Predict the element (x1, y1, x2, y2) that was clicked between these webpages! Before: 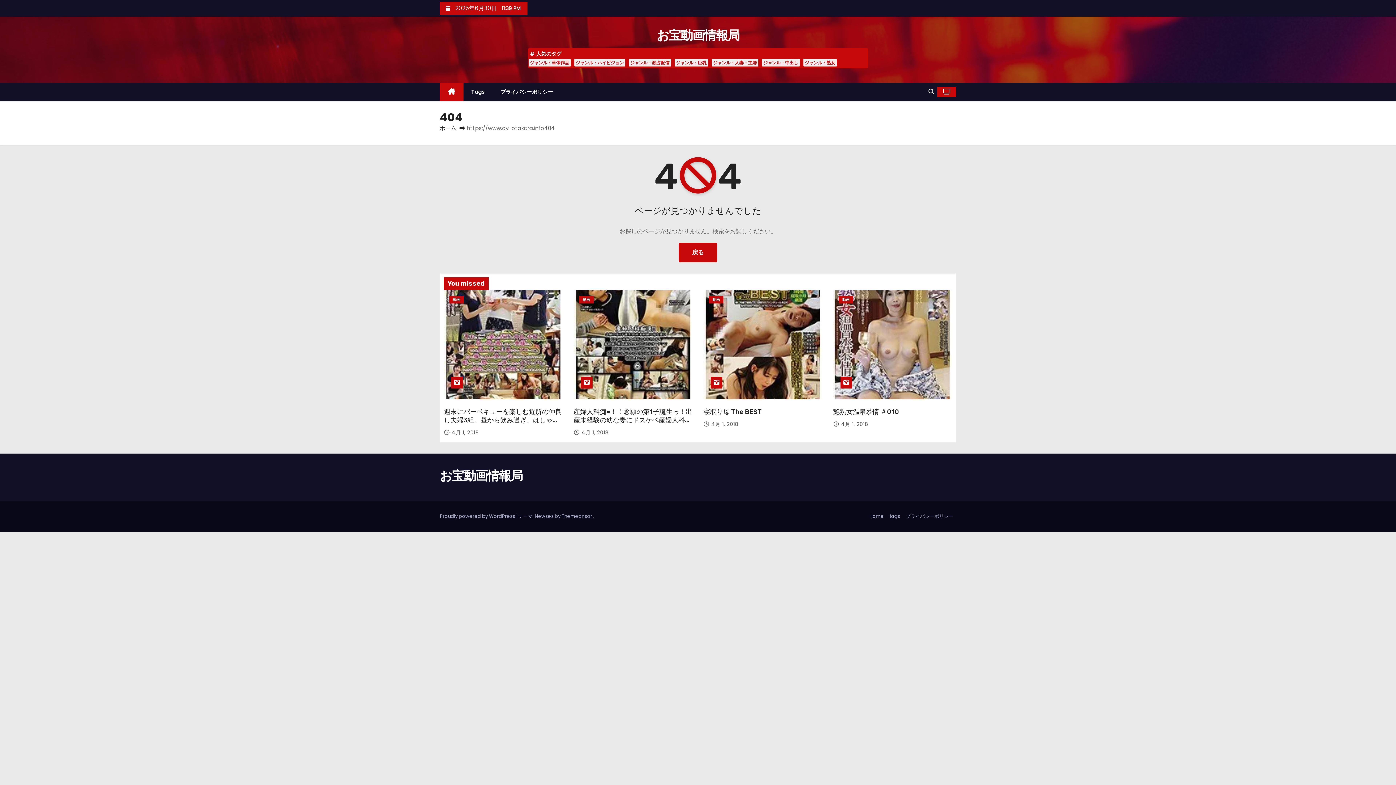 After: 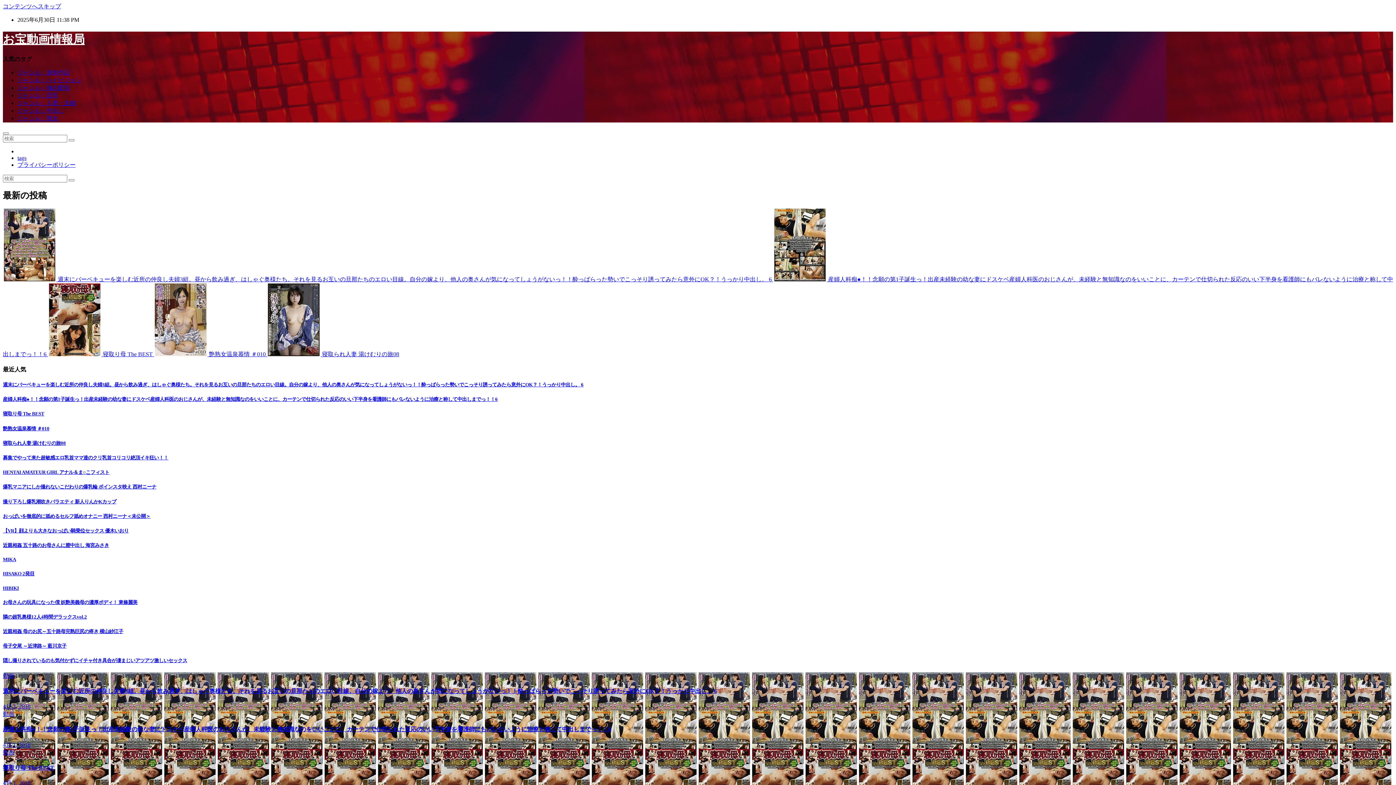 Action: bbox: (678, 242, 717, 262) label: 戻る